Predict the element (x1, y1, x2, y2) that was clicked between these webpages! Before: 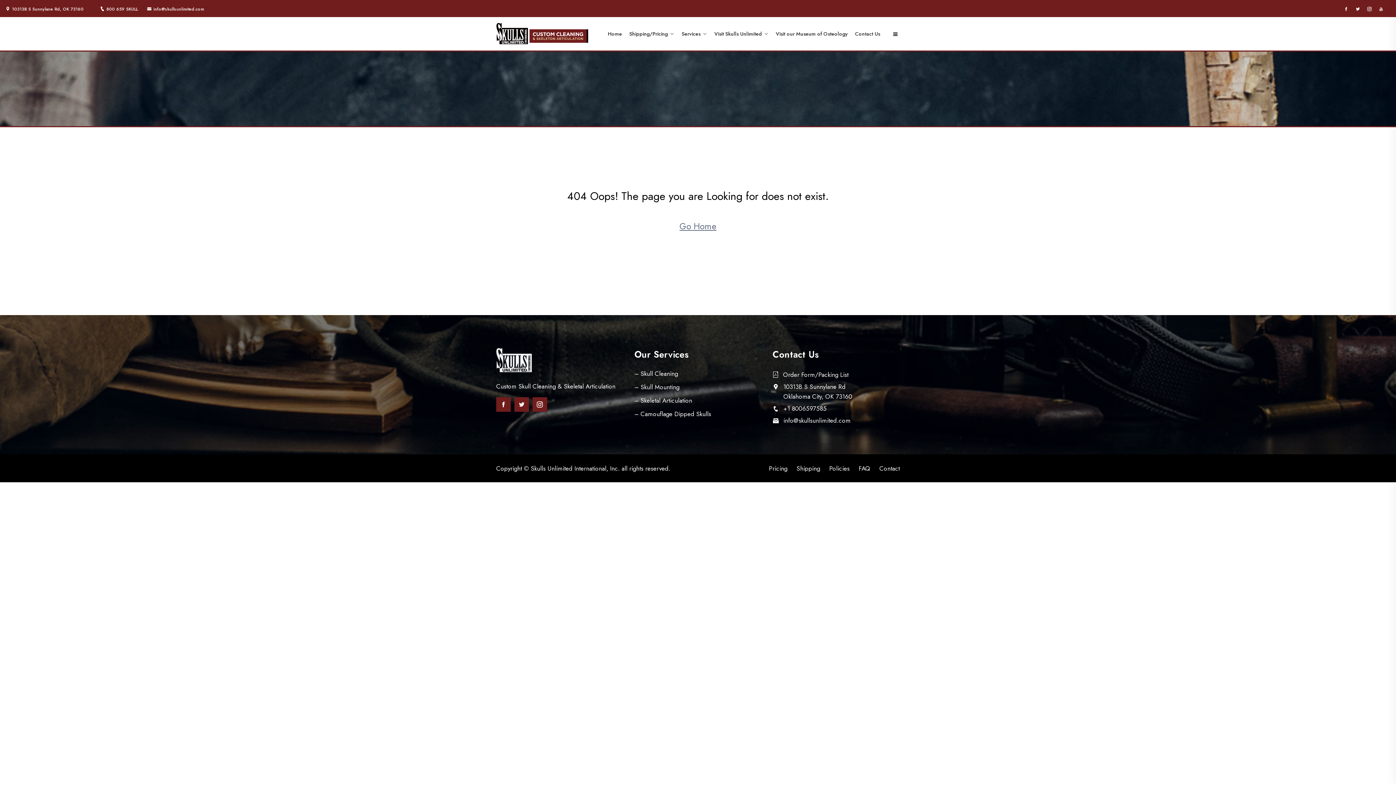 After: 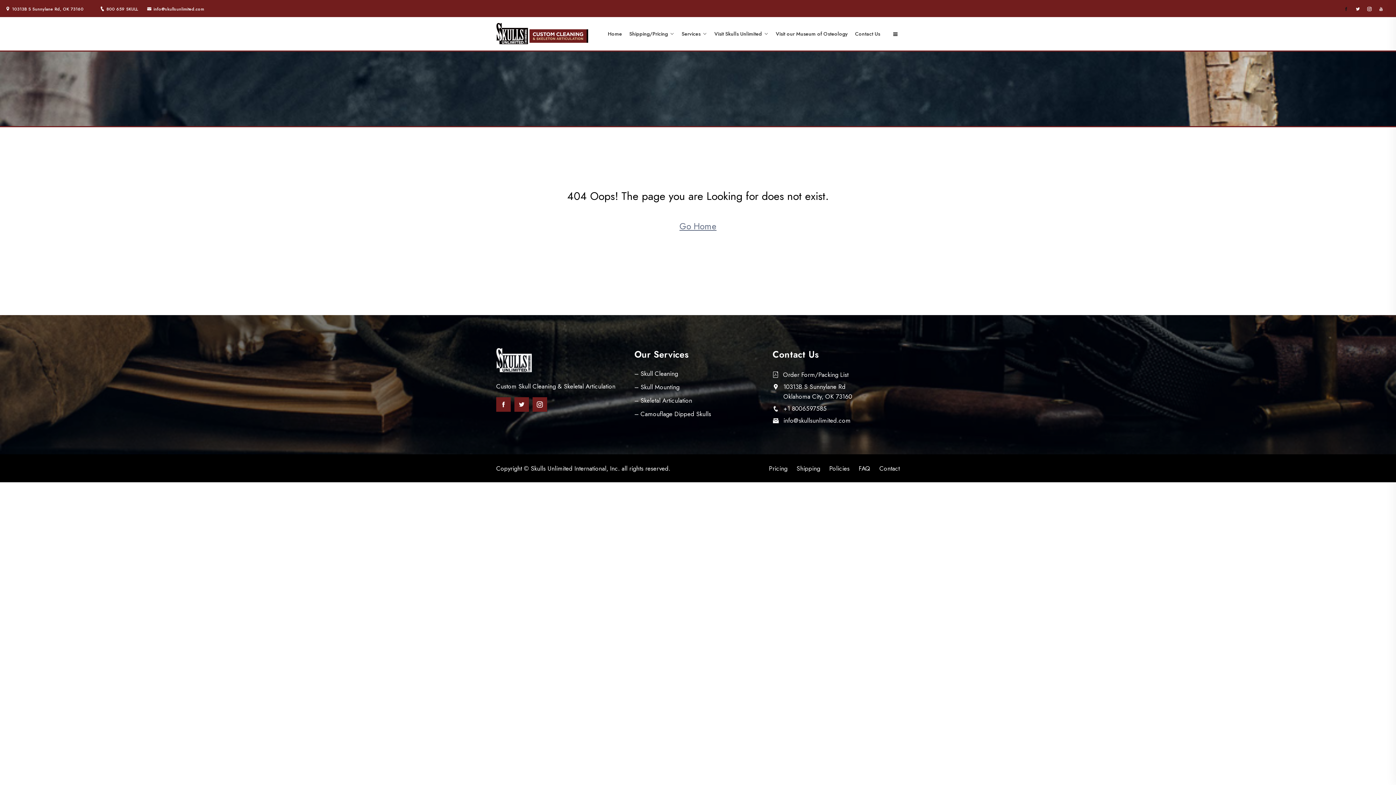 Action: bbox: (1344, 5, 1348, 12)